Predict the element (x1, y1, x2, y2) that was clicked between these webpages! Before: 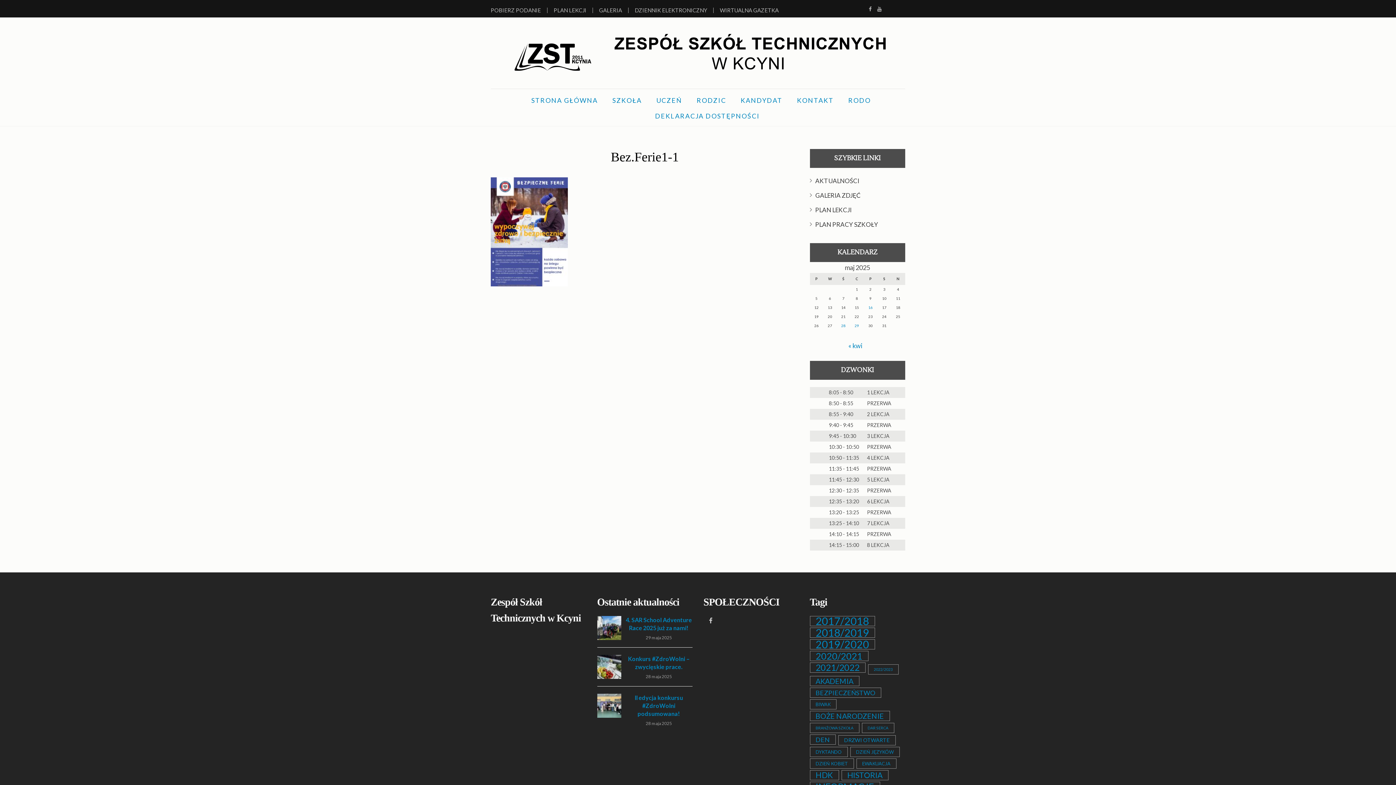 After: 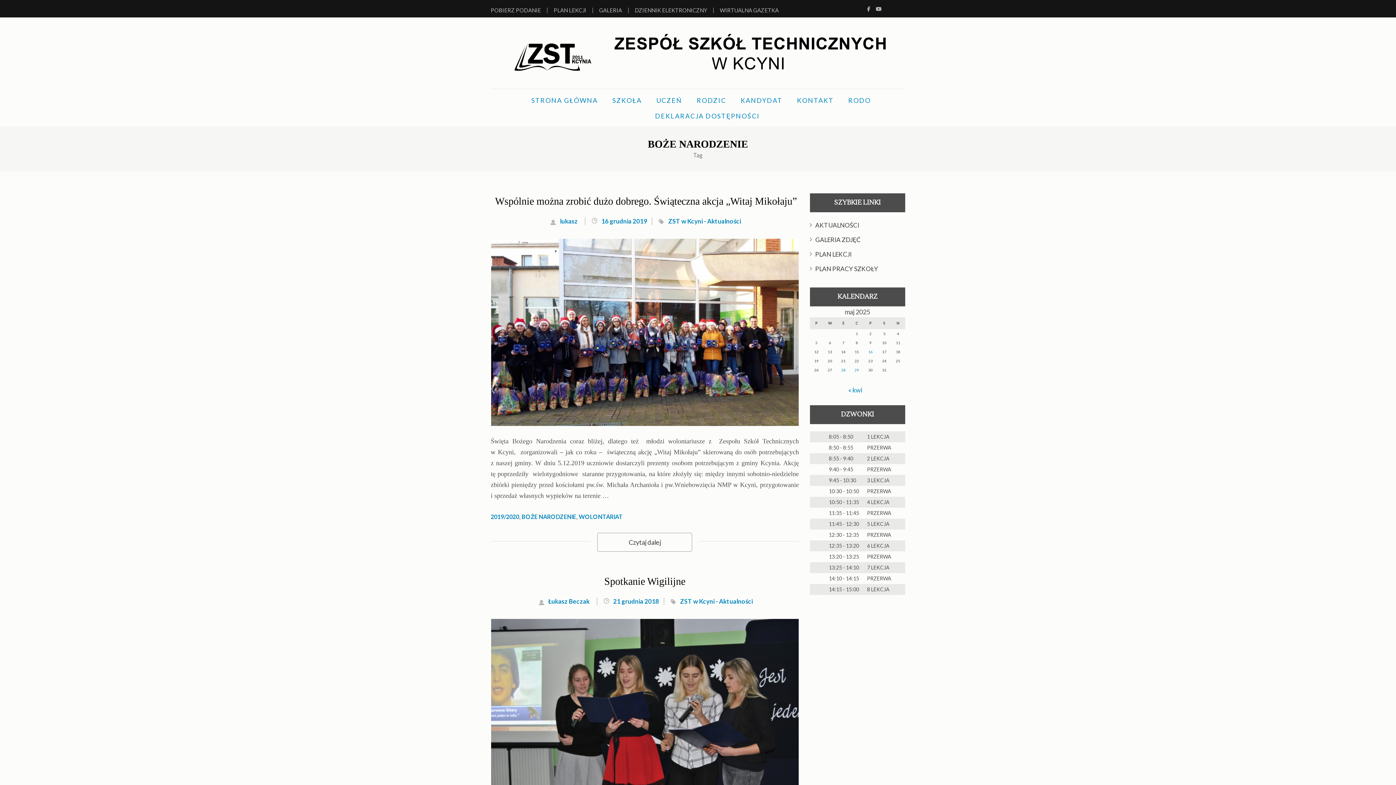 Action: bbox: (810, 711, 890, 721) label: BOŻE NARODZENIE (9 elementów)